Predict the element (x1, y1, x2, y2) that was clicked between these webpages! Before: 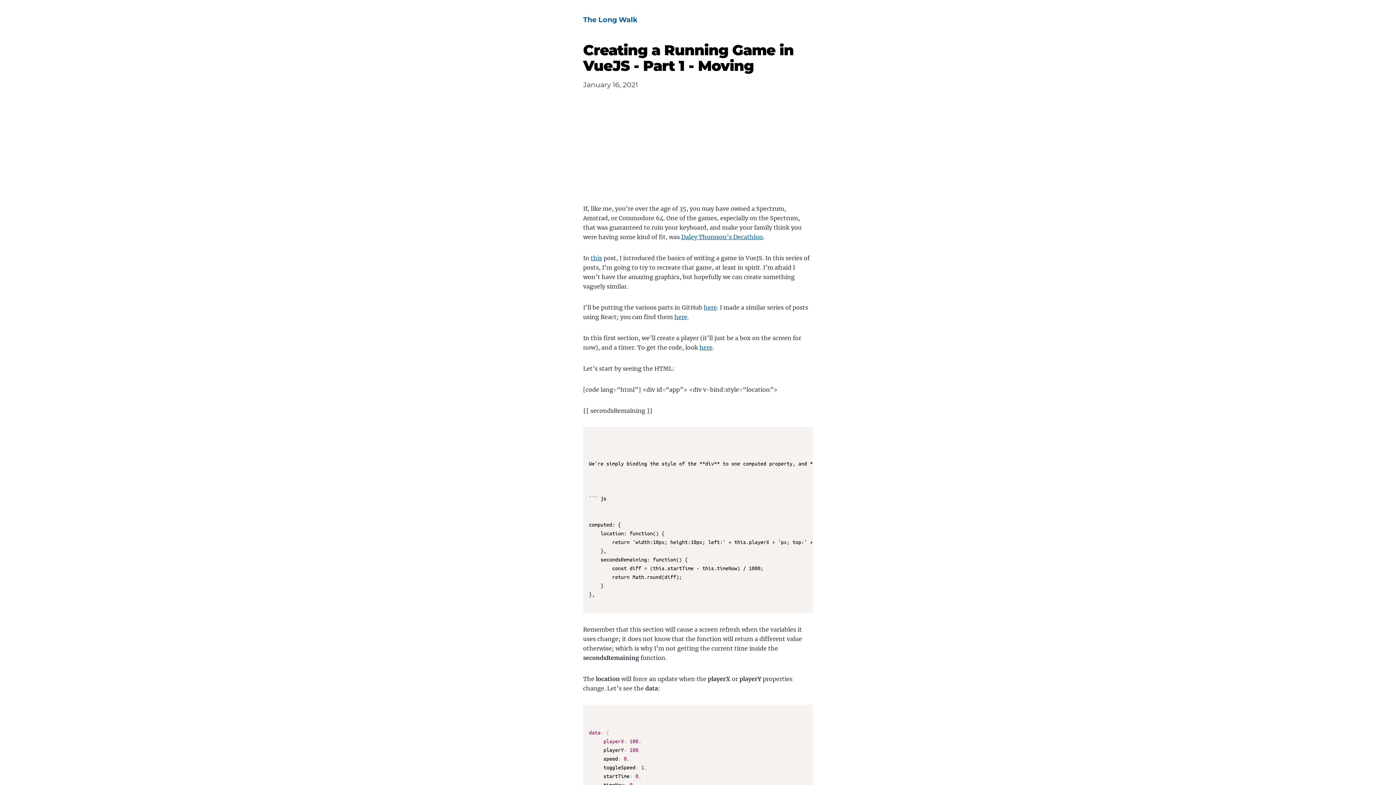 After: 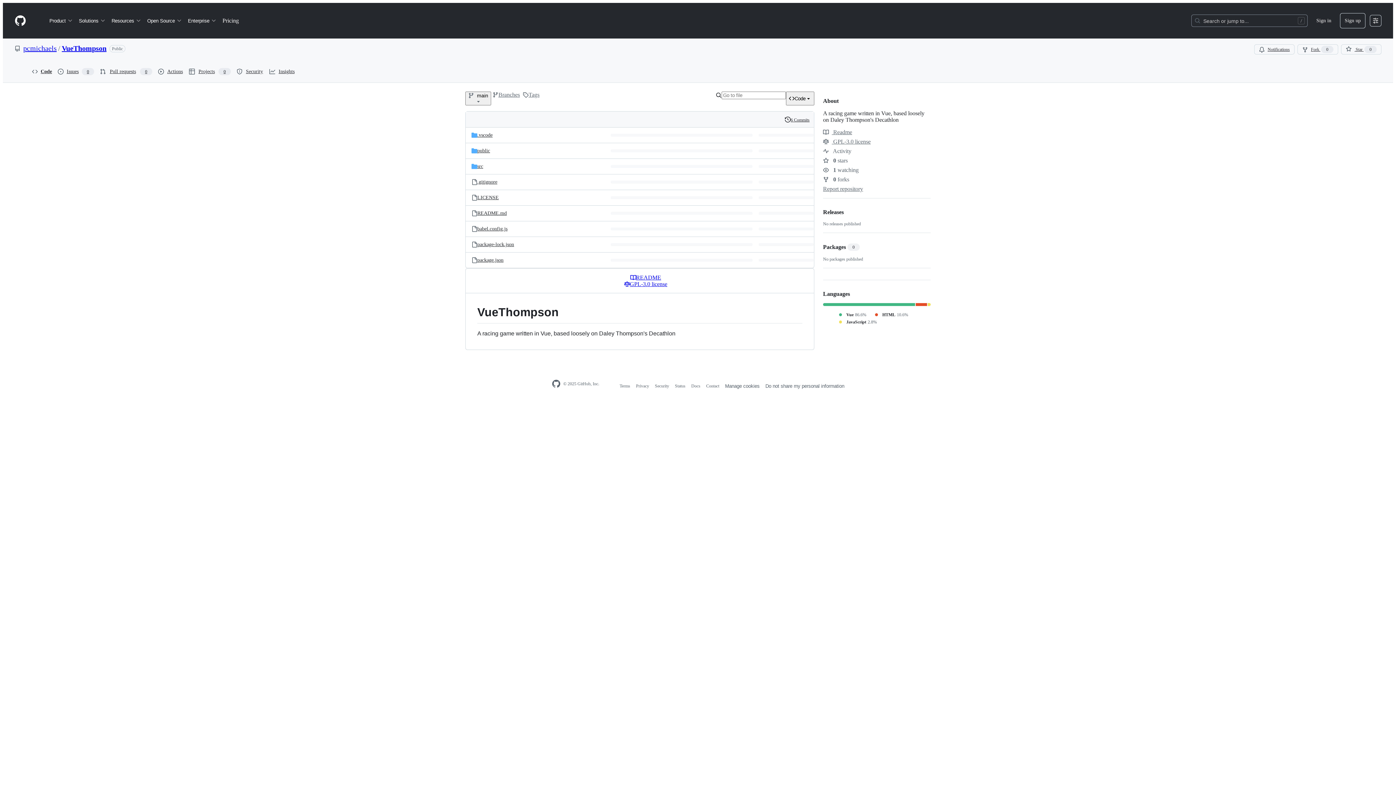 Action: label: here bbox: (704, 304, 717, 311)